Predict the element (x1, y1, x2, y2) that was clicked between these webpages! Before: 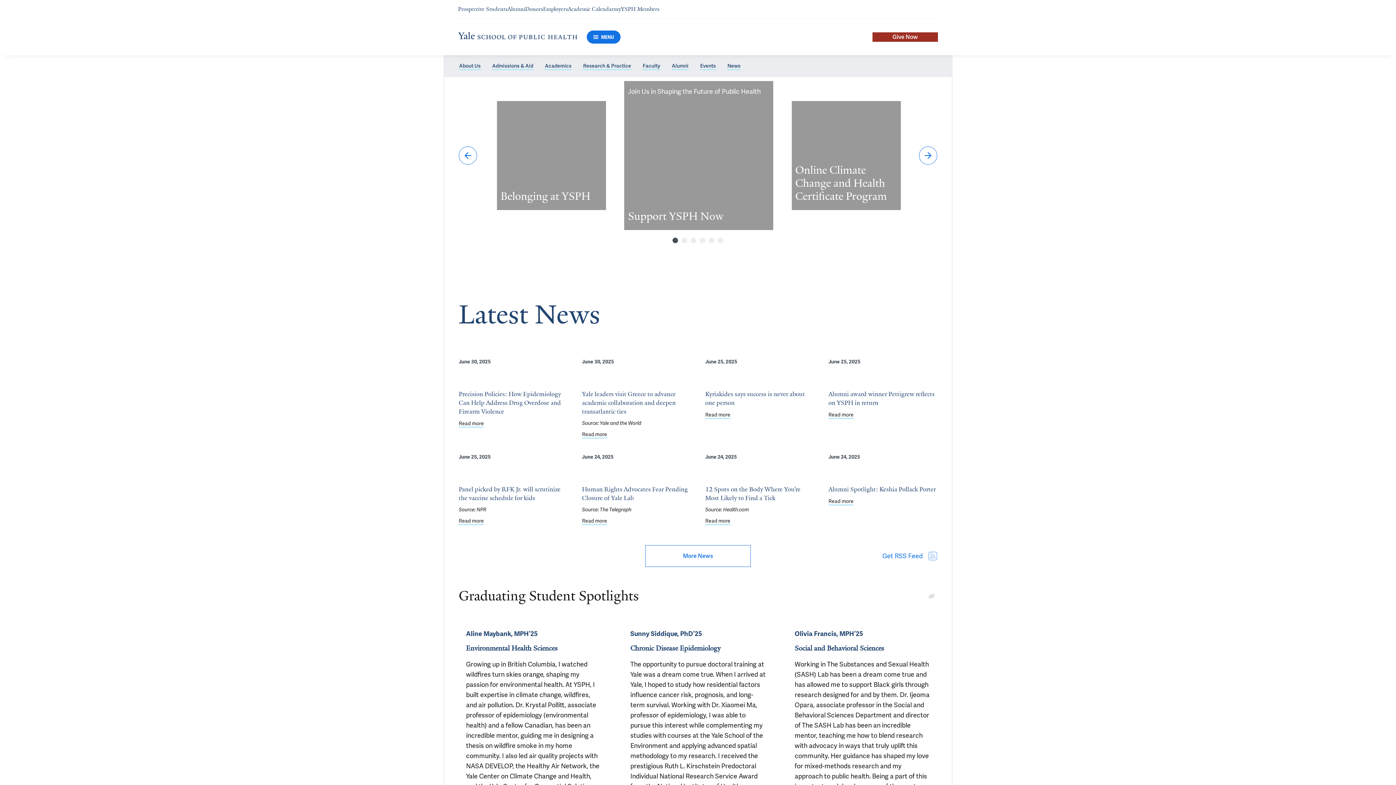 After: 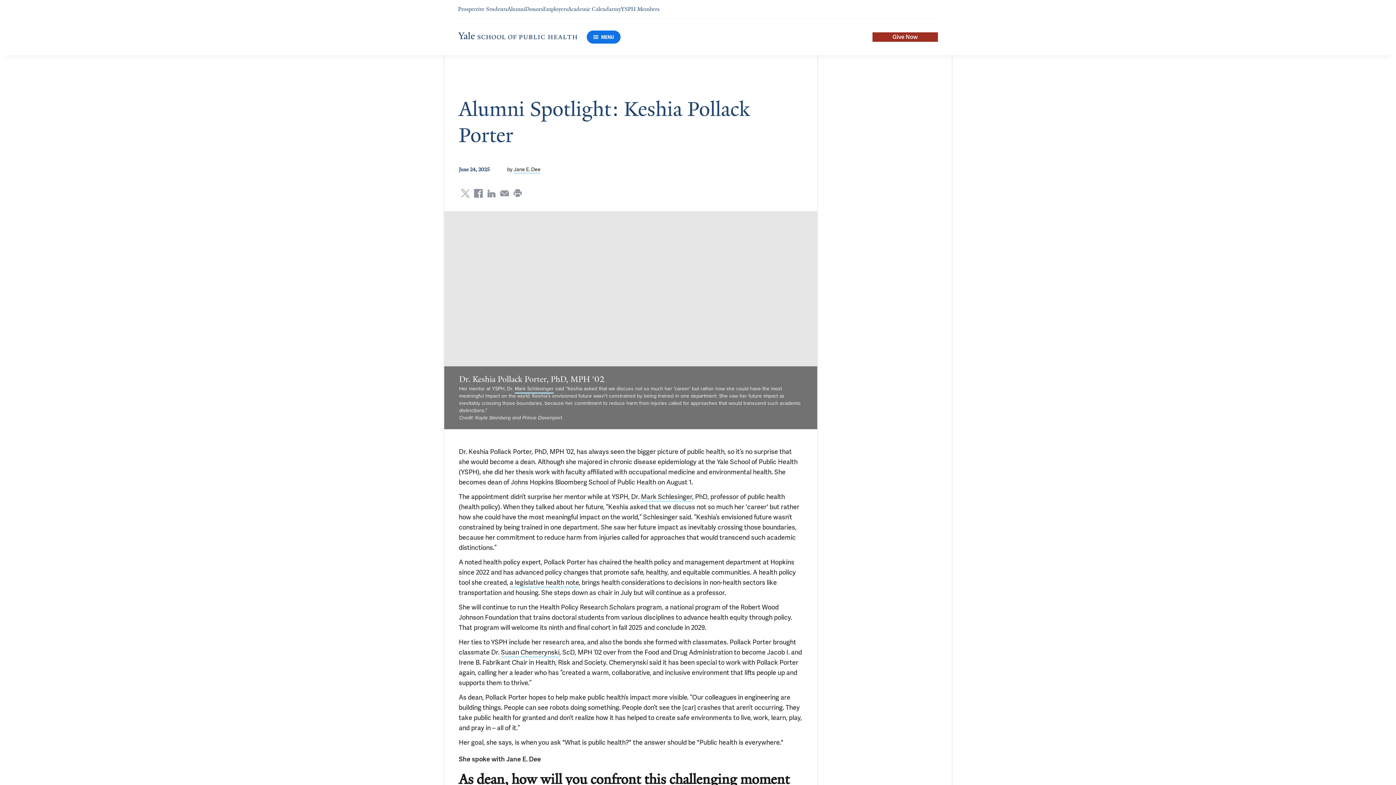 Action: bbox: (828, 468, 937, 493) label: Alumni Spotlight: Keshia Pollack Porter